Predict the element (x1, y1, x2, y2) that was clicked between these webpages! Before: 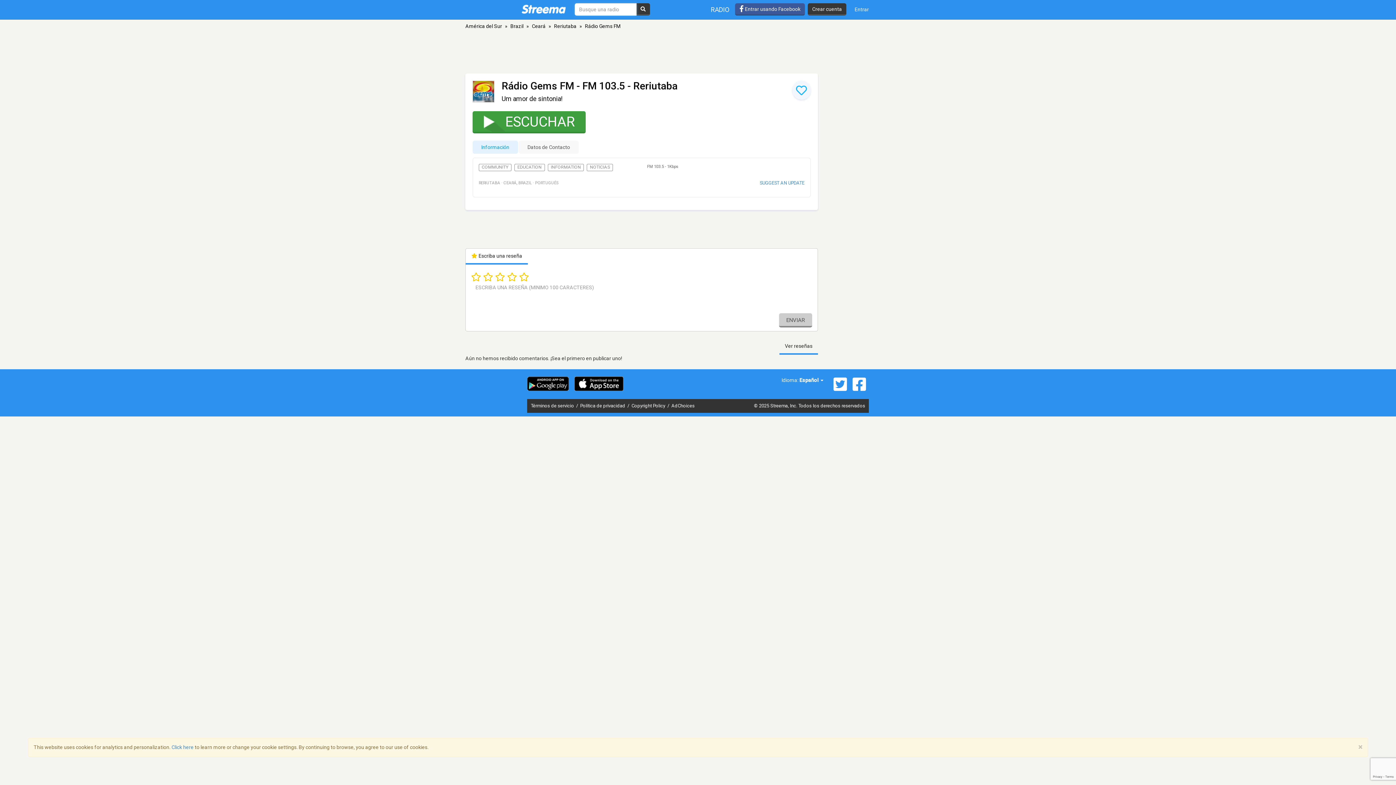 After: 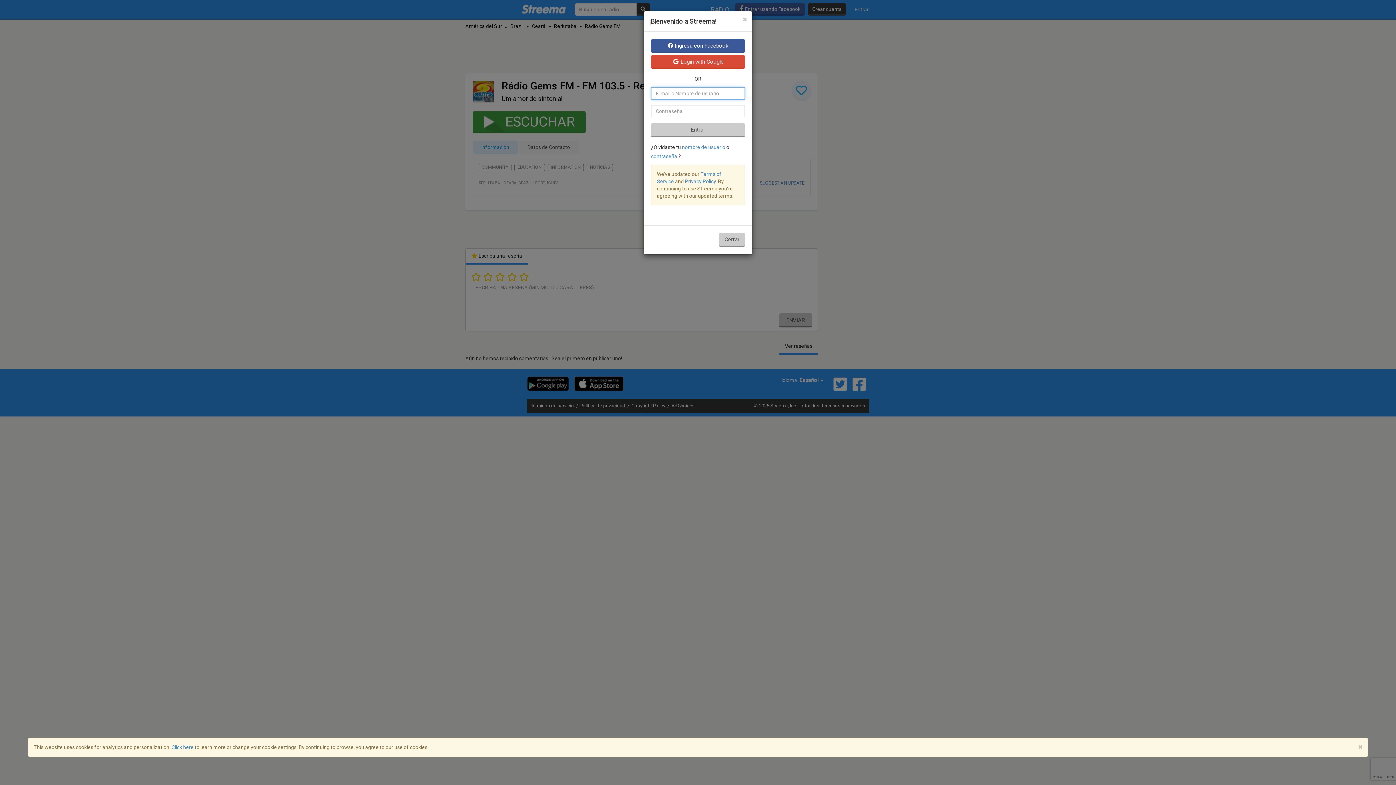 Action: bbox: (735, 3, 805, 15) label:  Entrar usando Facebook